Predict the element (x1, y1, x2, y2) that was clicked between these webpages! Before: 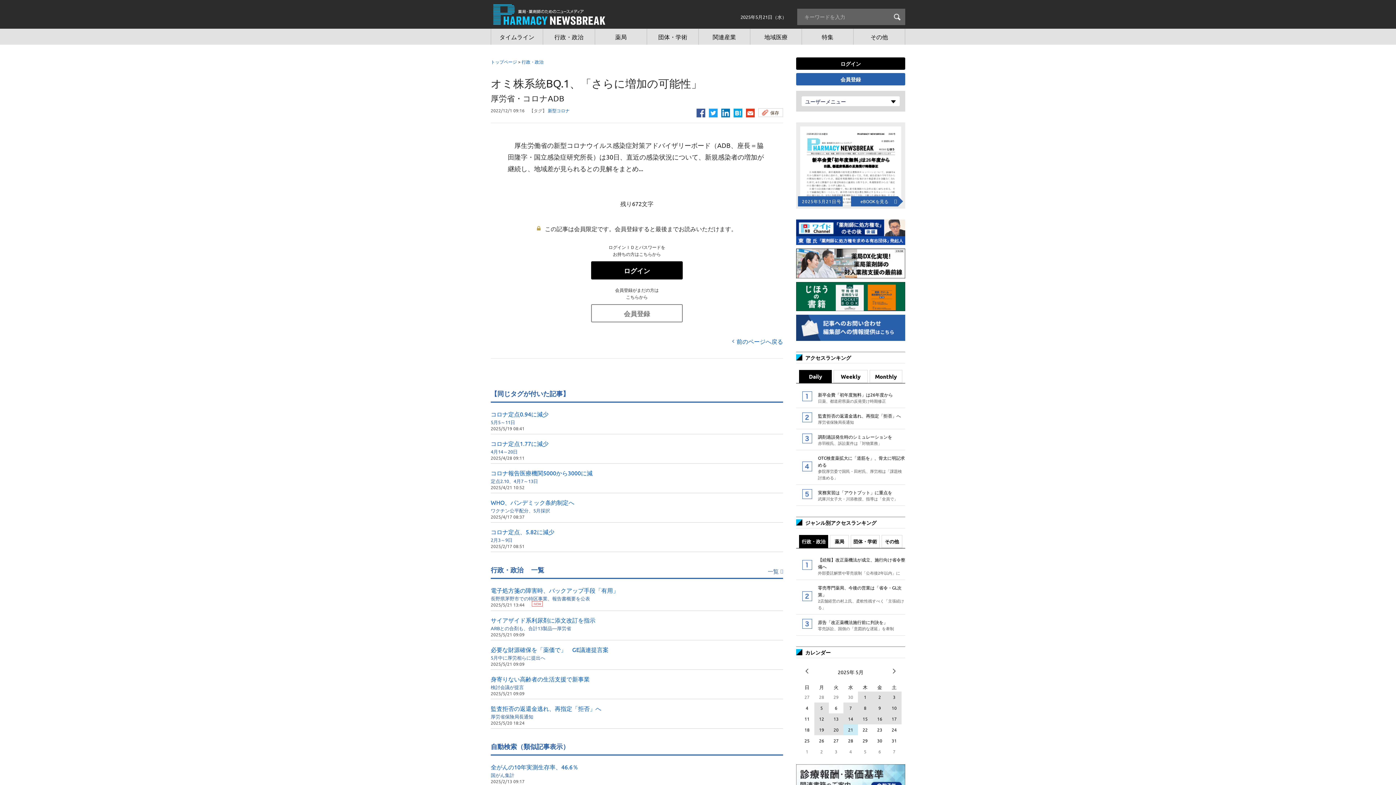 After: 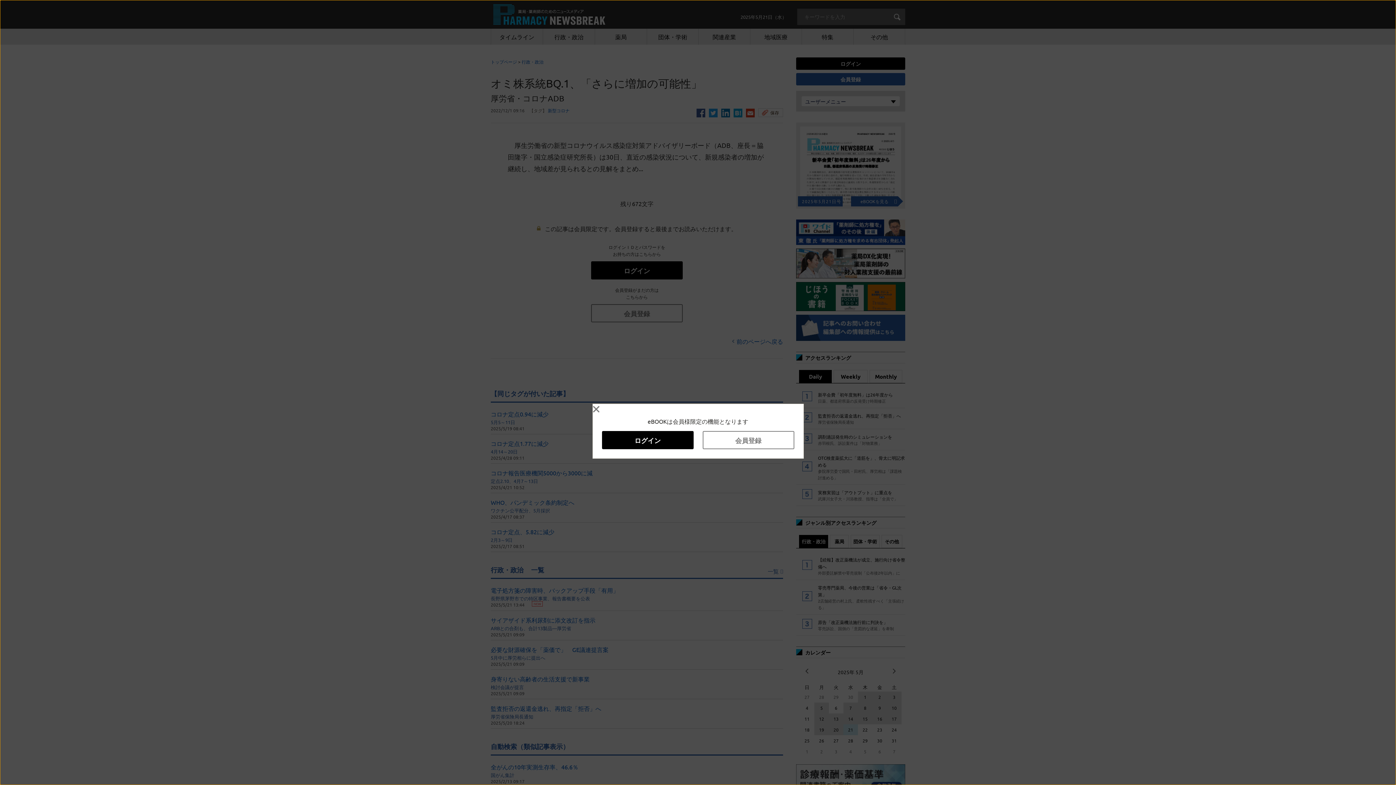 Action: bbox: (796, 122, 905, 208) label: 2025年5月21日号
eBOOKを見る